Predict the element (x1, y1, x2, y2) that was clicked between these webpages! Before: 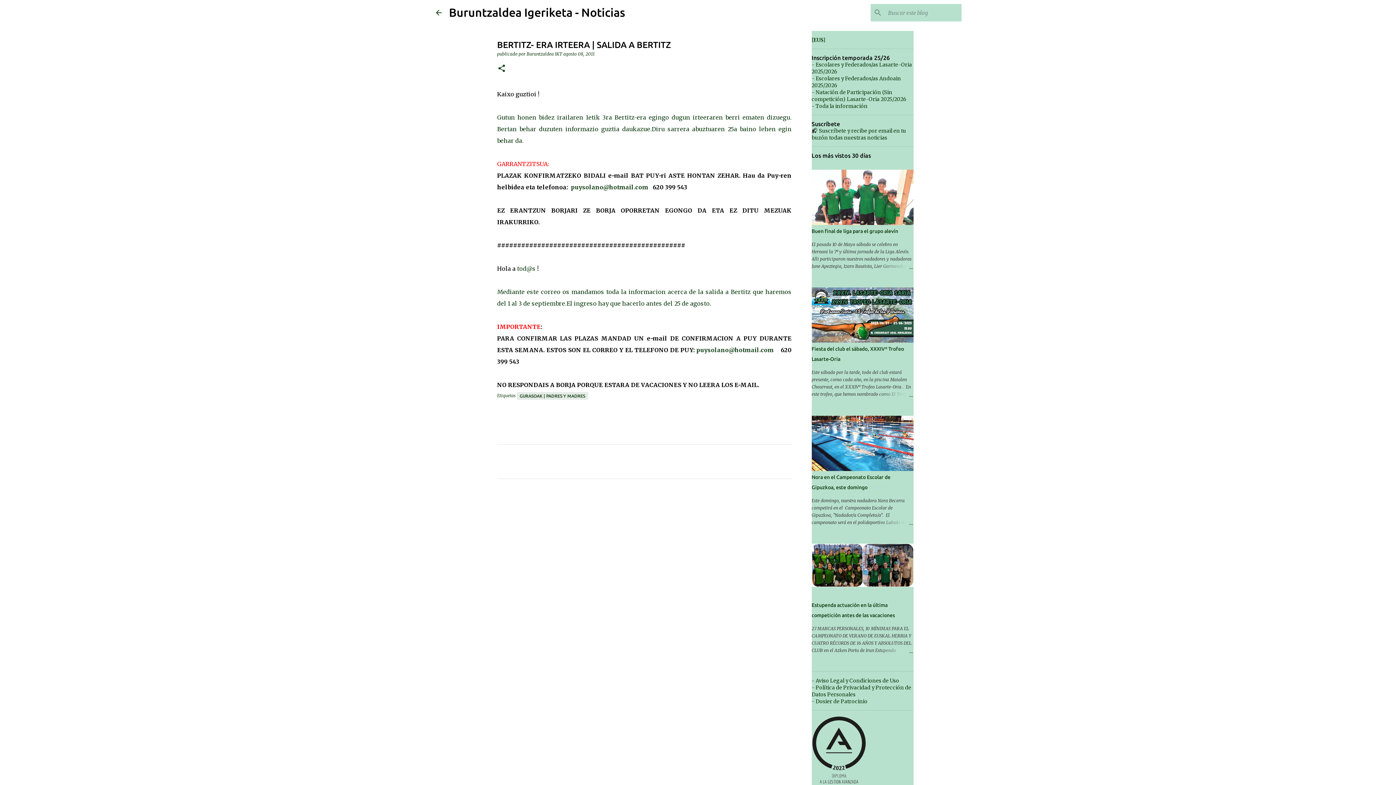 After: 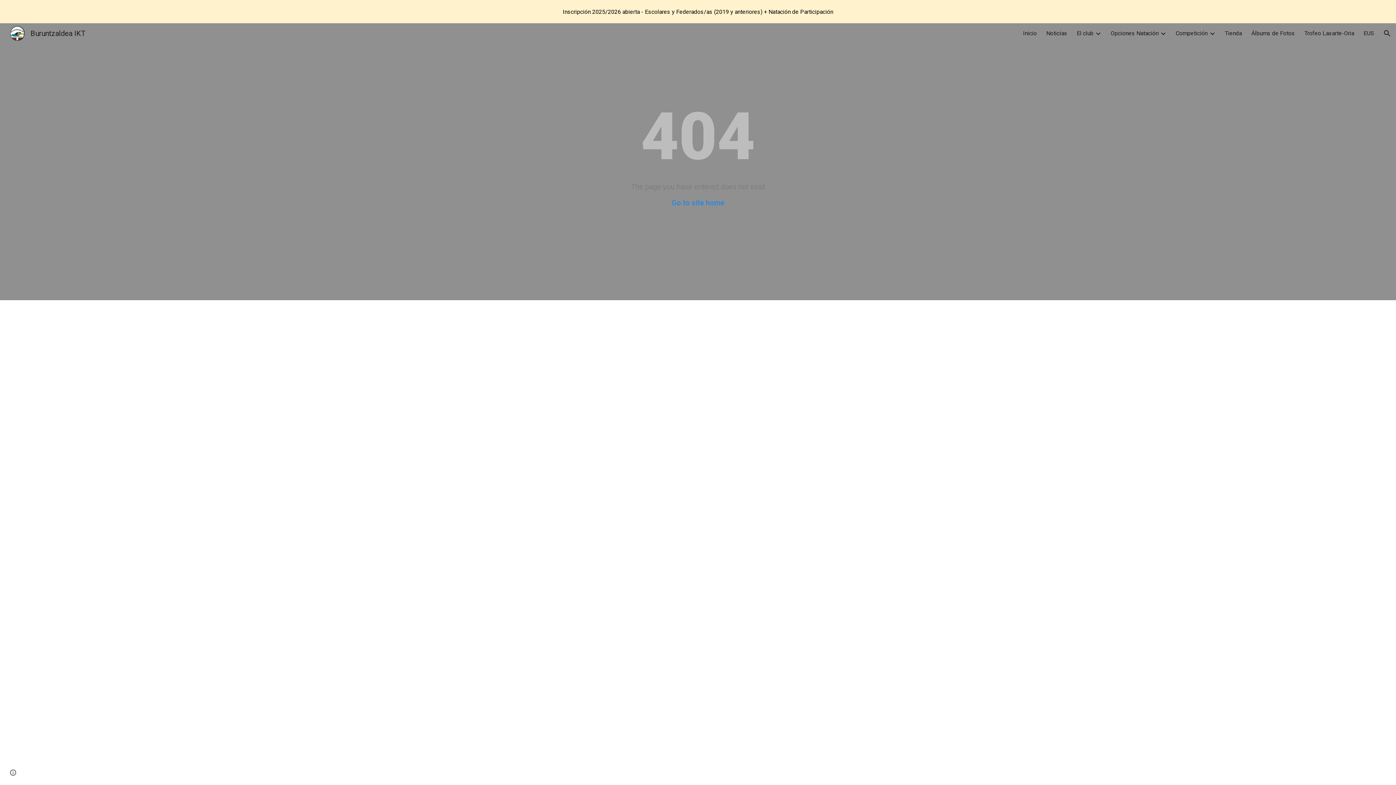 Action: bbox: (811, 778, 866, 785)